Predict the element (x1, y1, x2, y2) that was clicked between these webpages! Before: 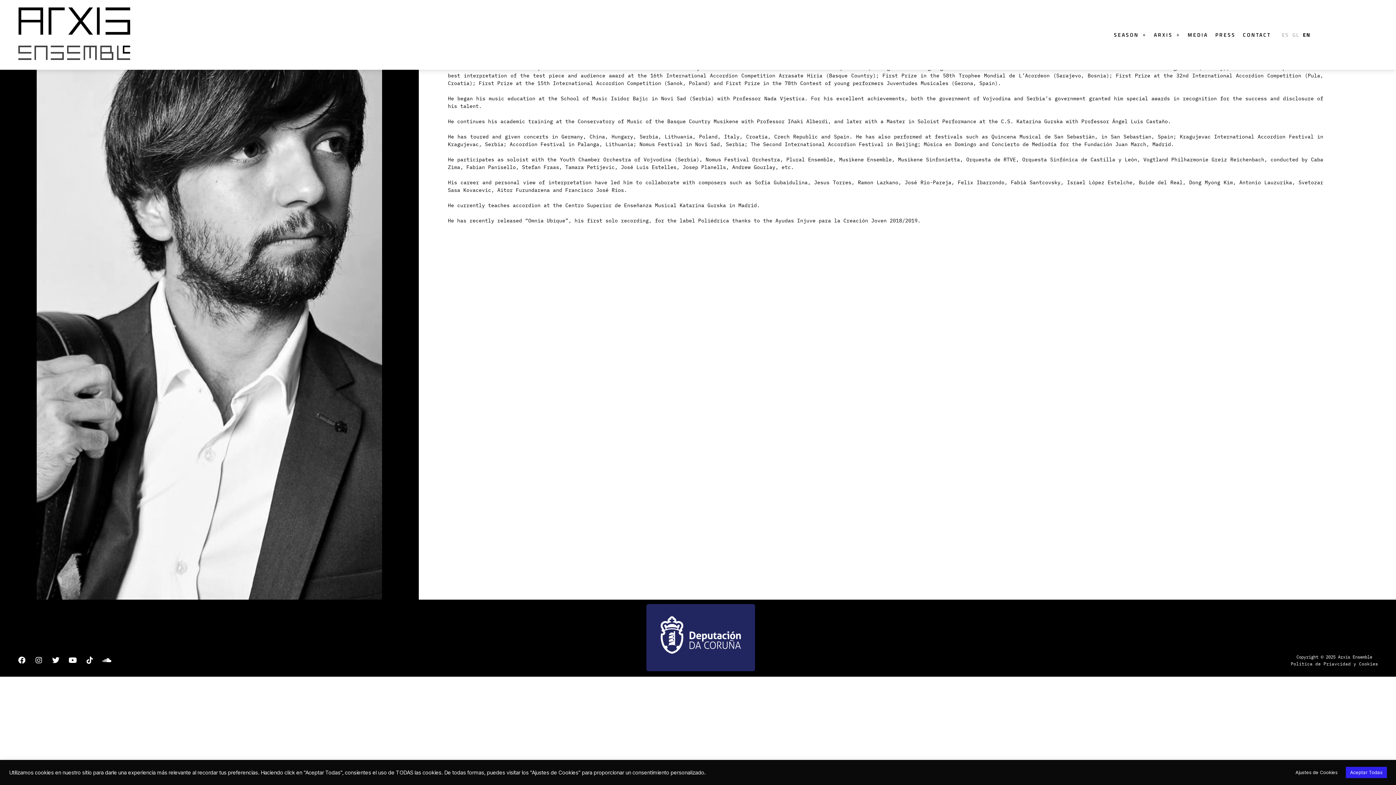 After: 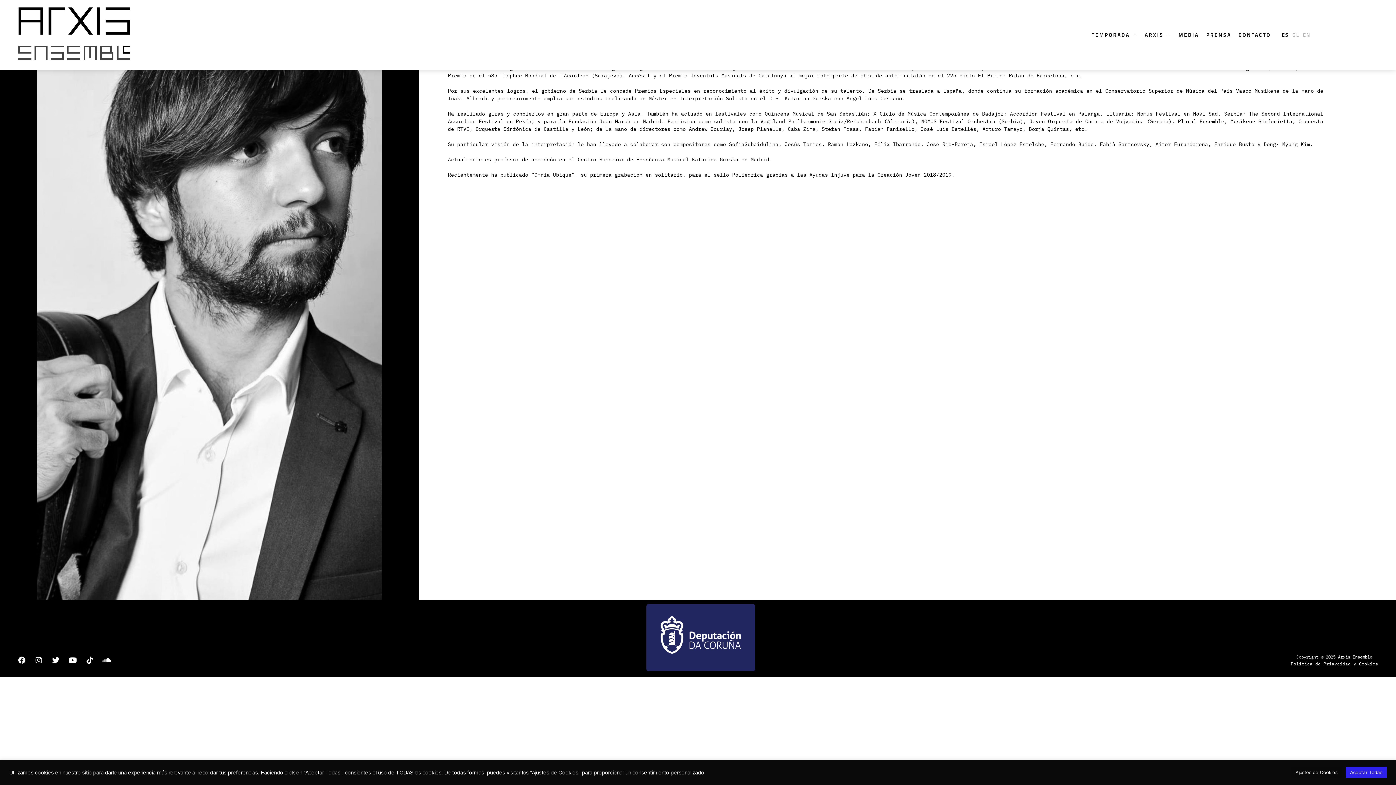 Action: bbox: (1278, 32, 1289, 37) label: ES